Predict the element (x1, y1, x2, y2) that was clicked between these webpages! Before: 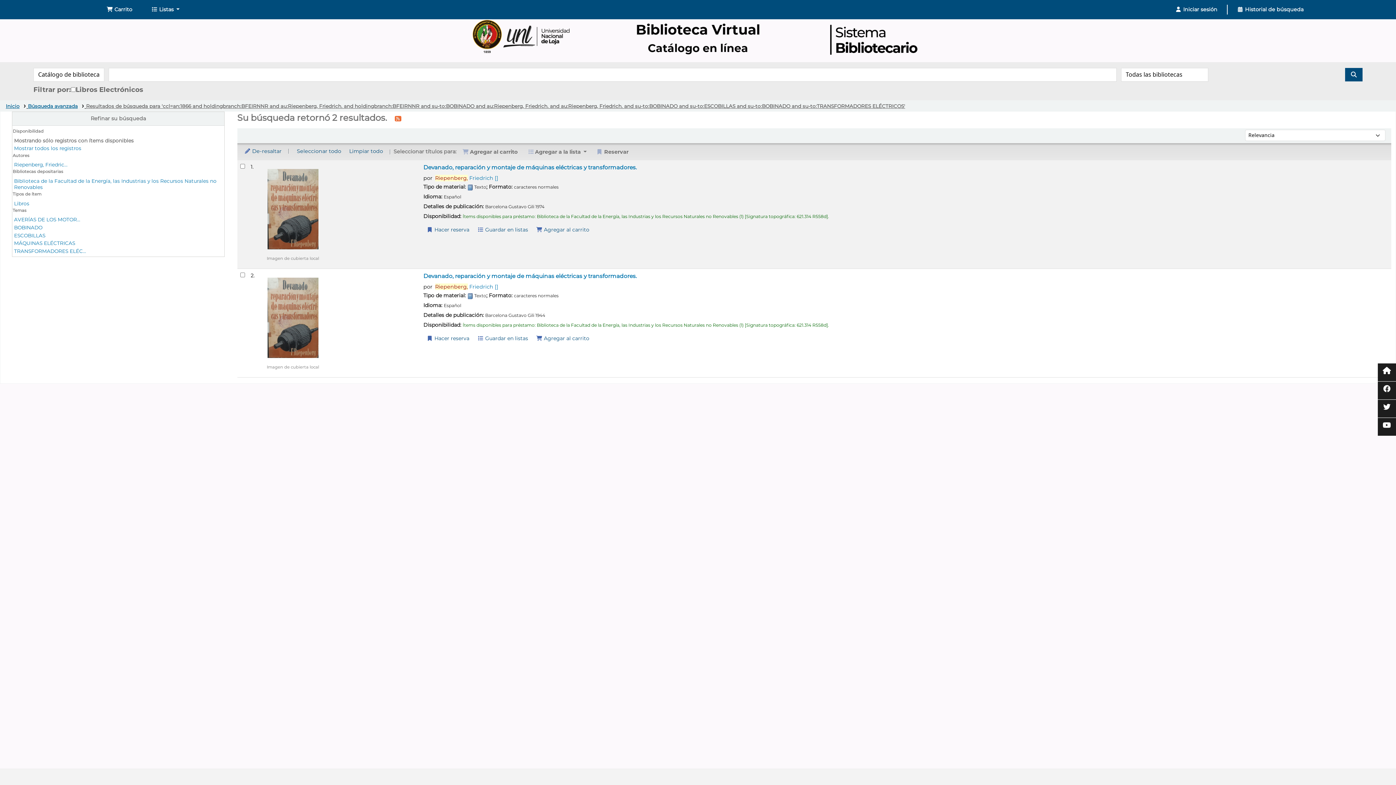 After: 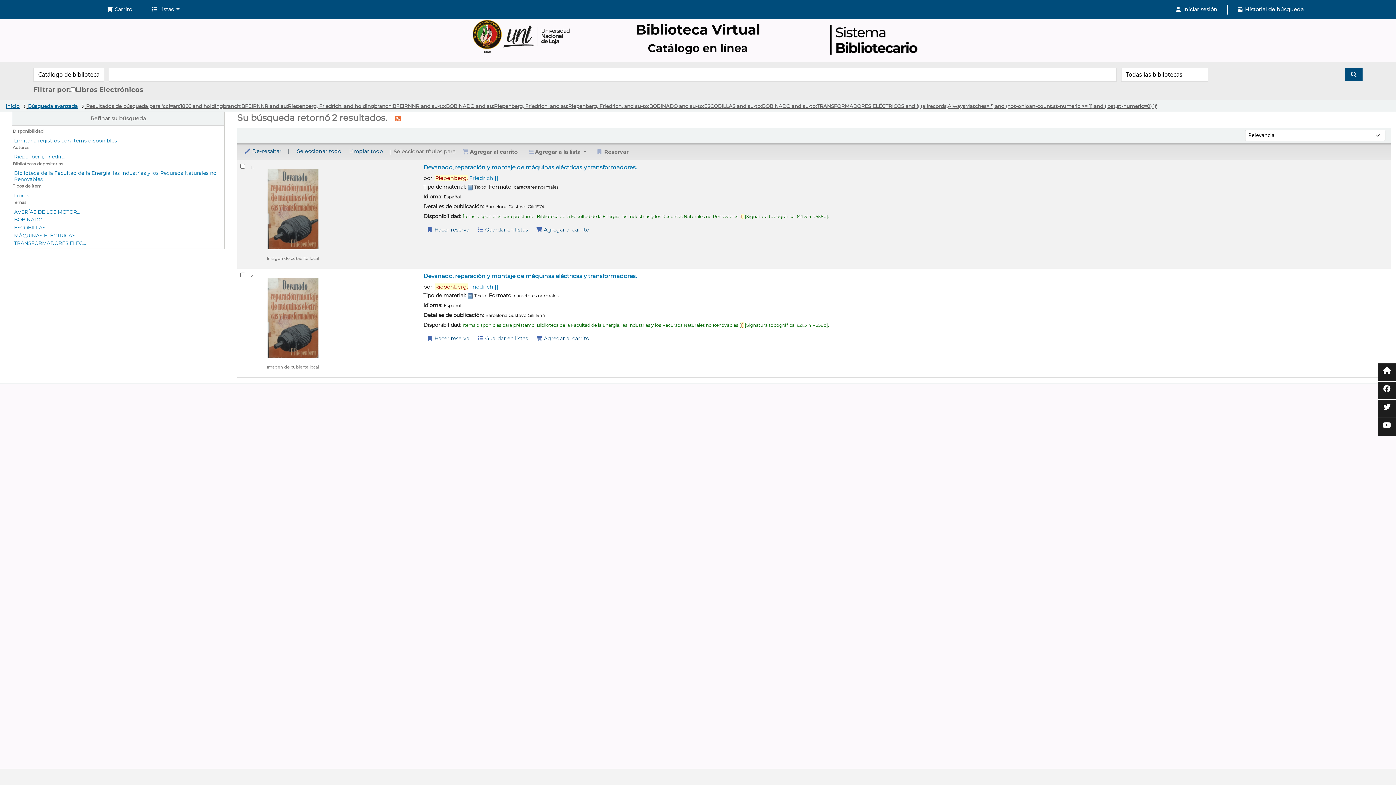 Action: label: Riepenberg, Friedric... bbox: (14, 161, 67, 167)